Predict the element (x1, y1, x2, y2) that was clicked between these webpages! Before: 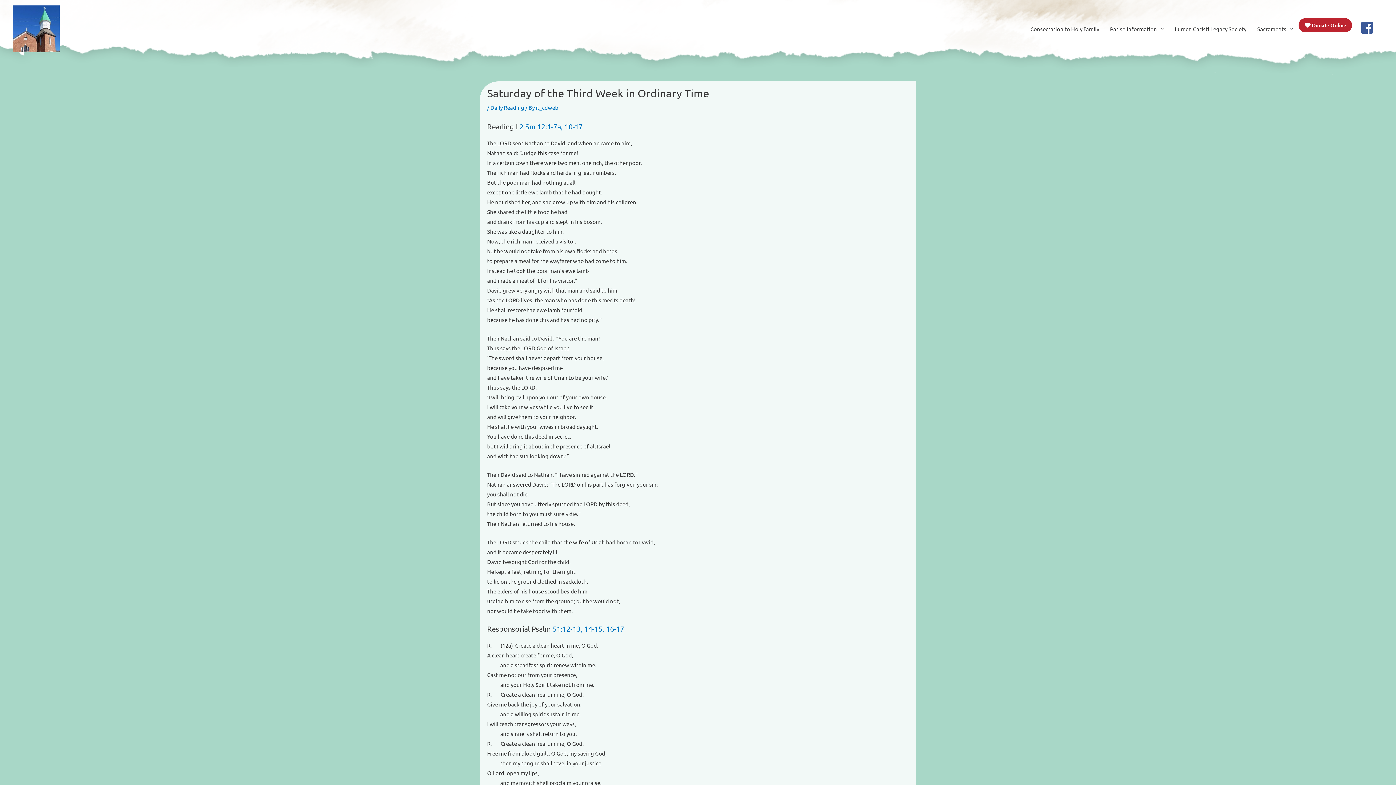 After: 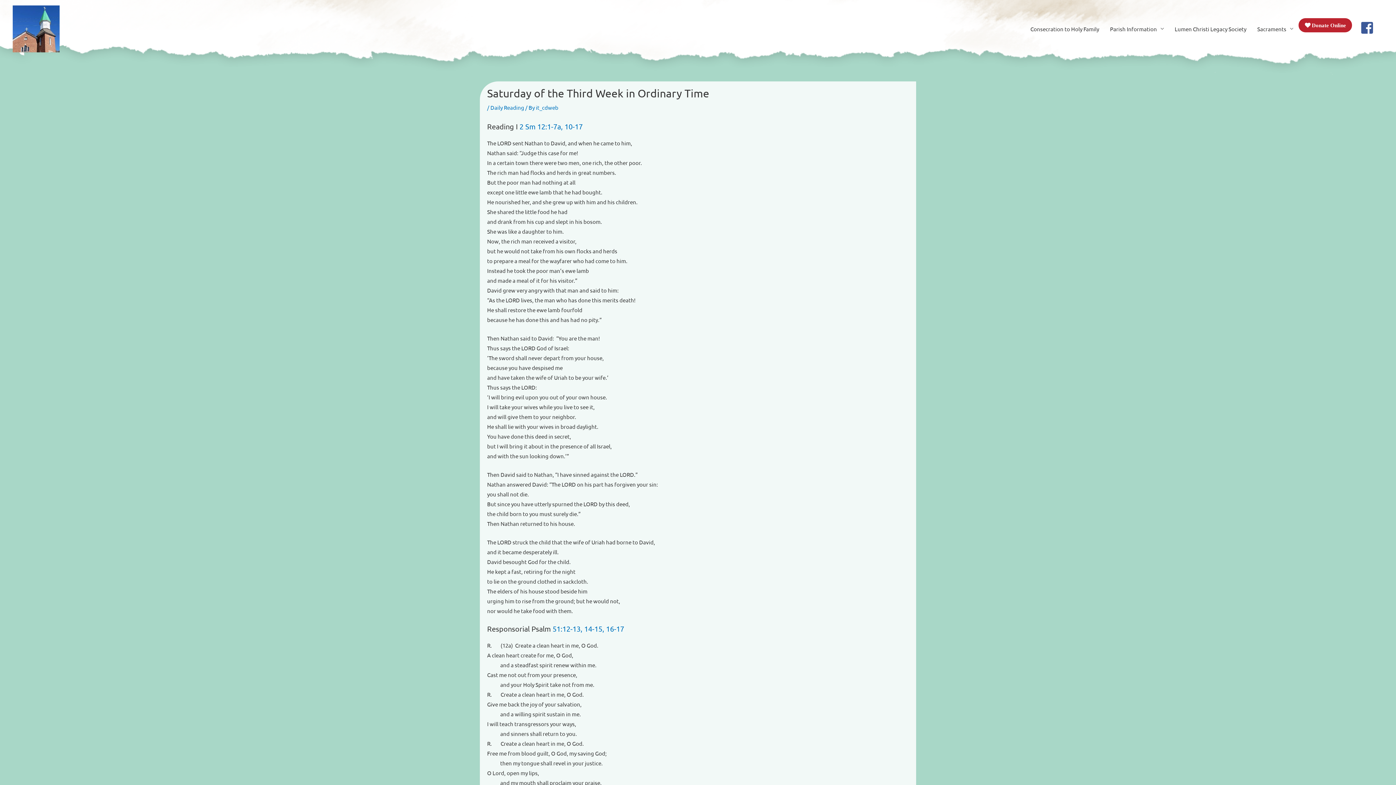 Action: bbox: (1360, 21, 1378, 34) label: facebook-square